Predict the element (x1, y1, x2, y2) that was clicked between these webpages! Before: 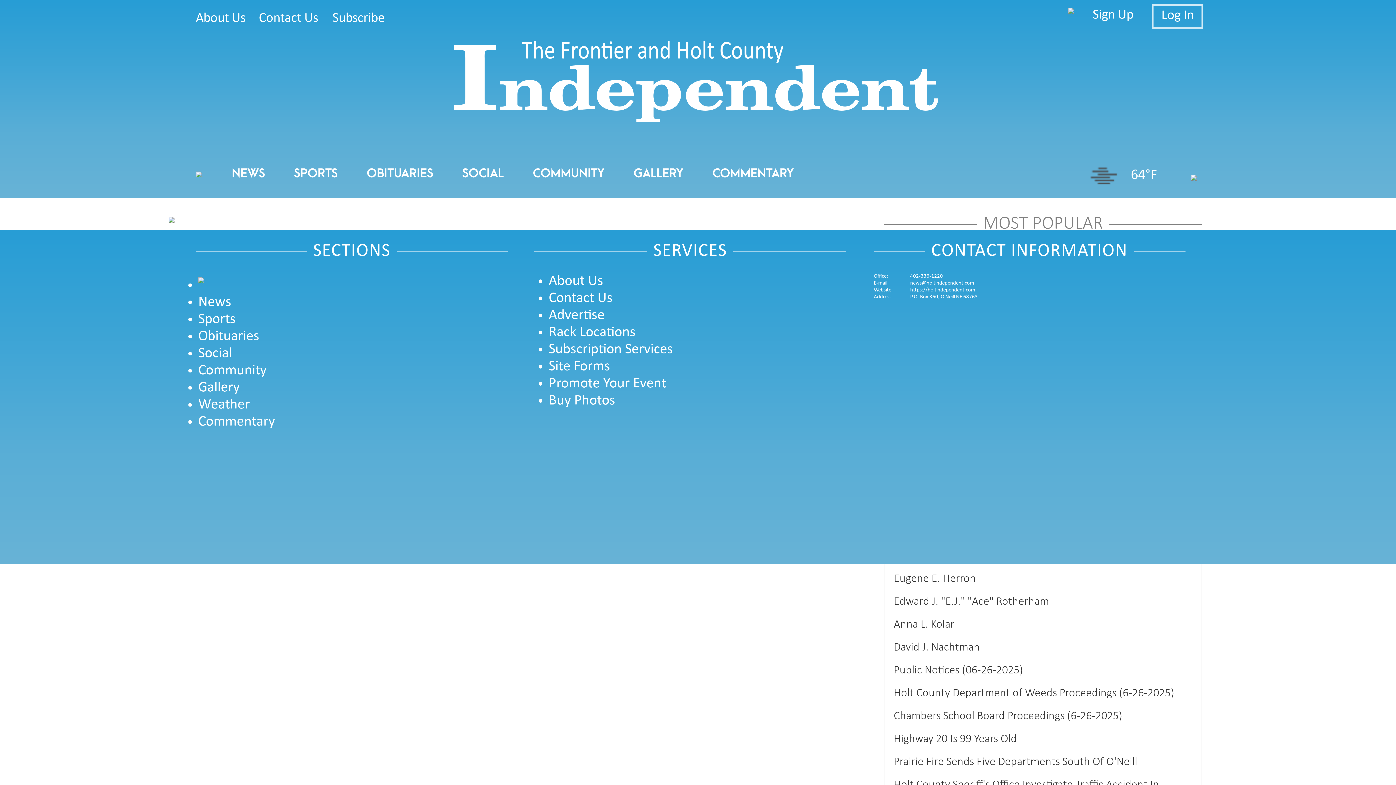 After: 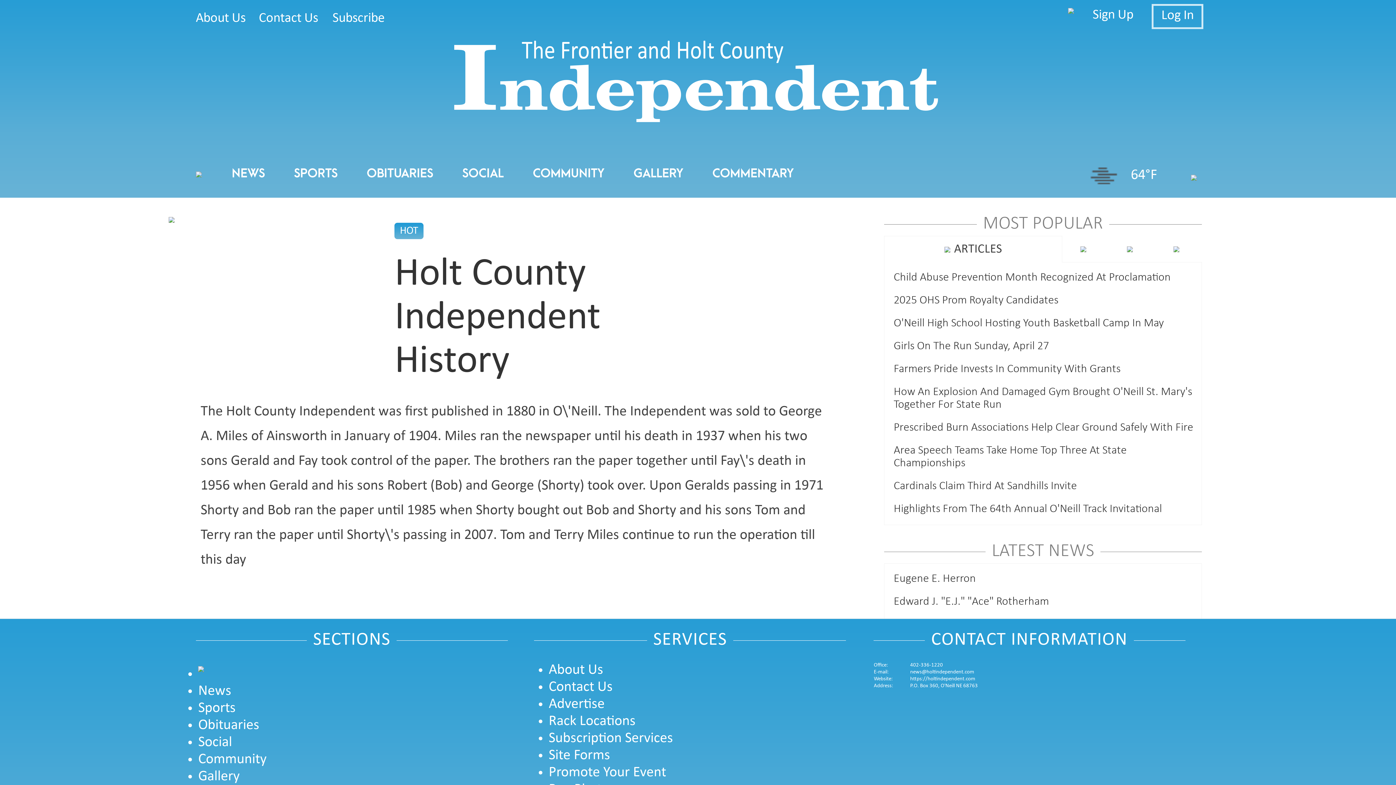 Action: label: About Us bbox: (548, 274, 603, 288)